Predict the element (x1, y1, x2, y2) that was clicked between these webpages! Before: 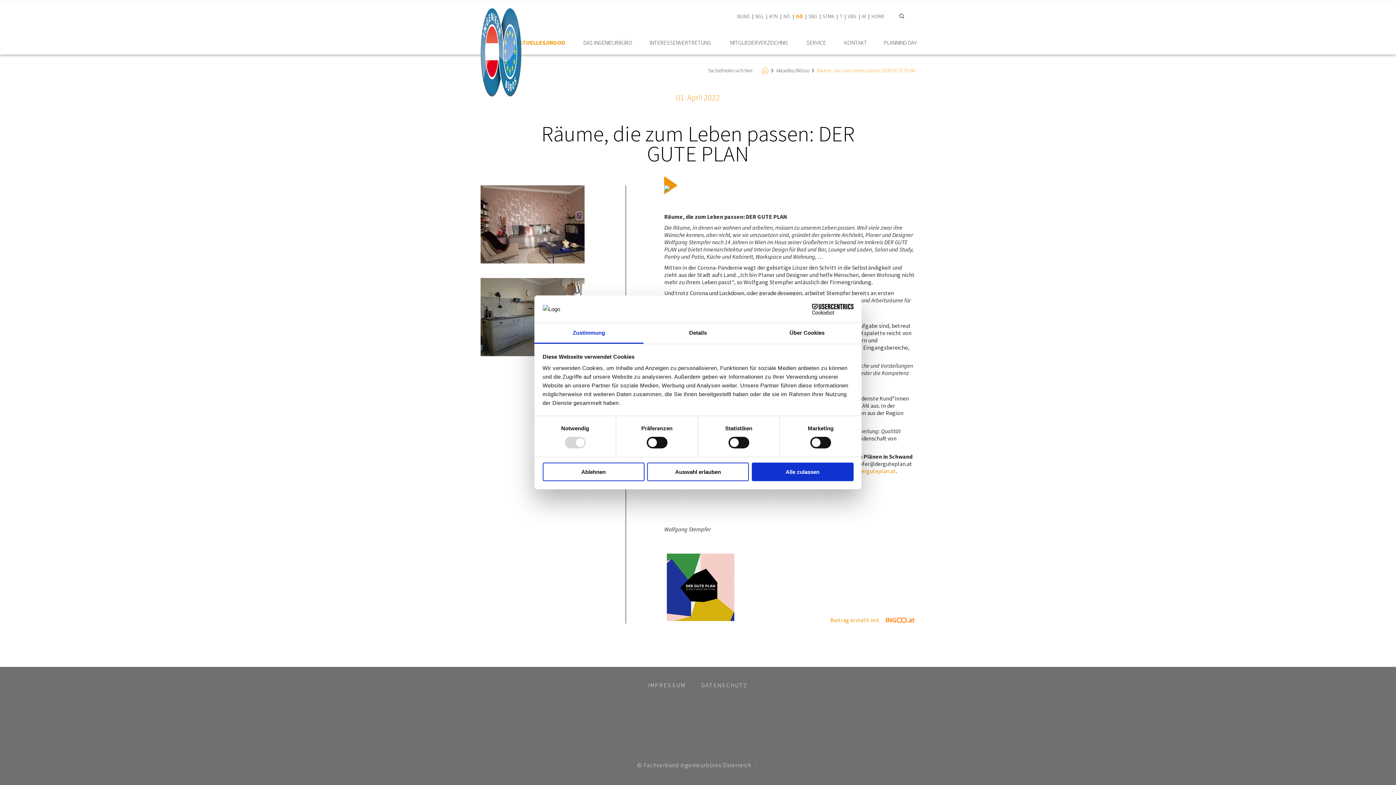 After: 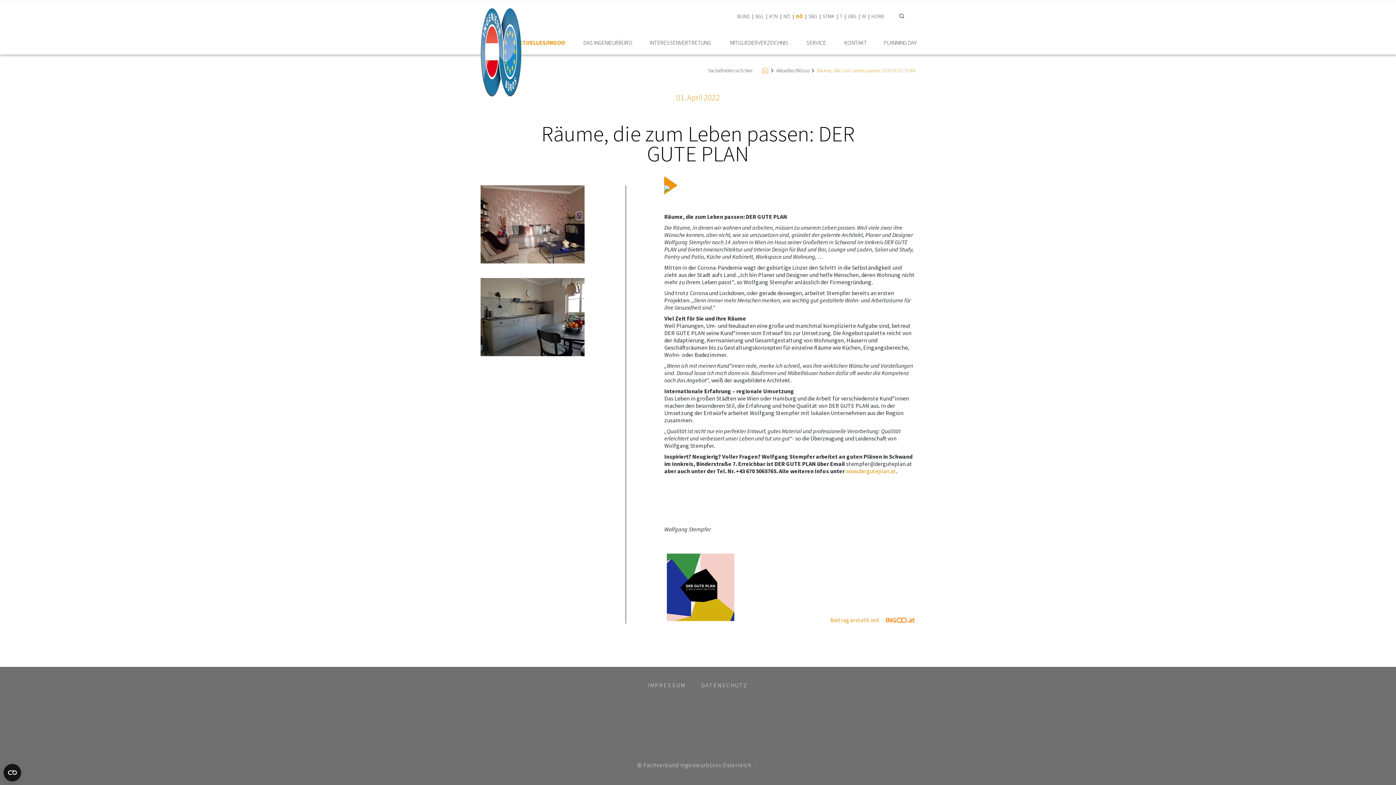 Action: bbox: (542, 462, 644, 481) label: Ablehnen